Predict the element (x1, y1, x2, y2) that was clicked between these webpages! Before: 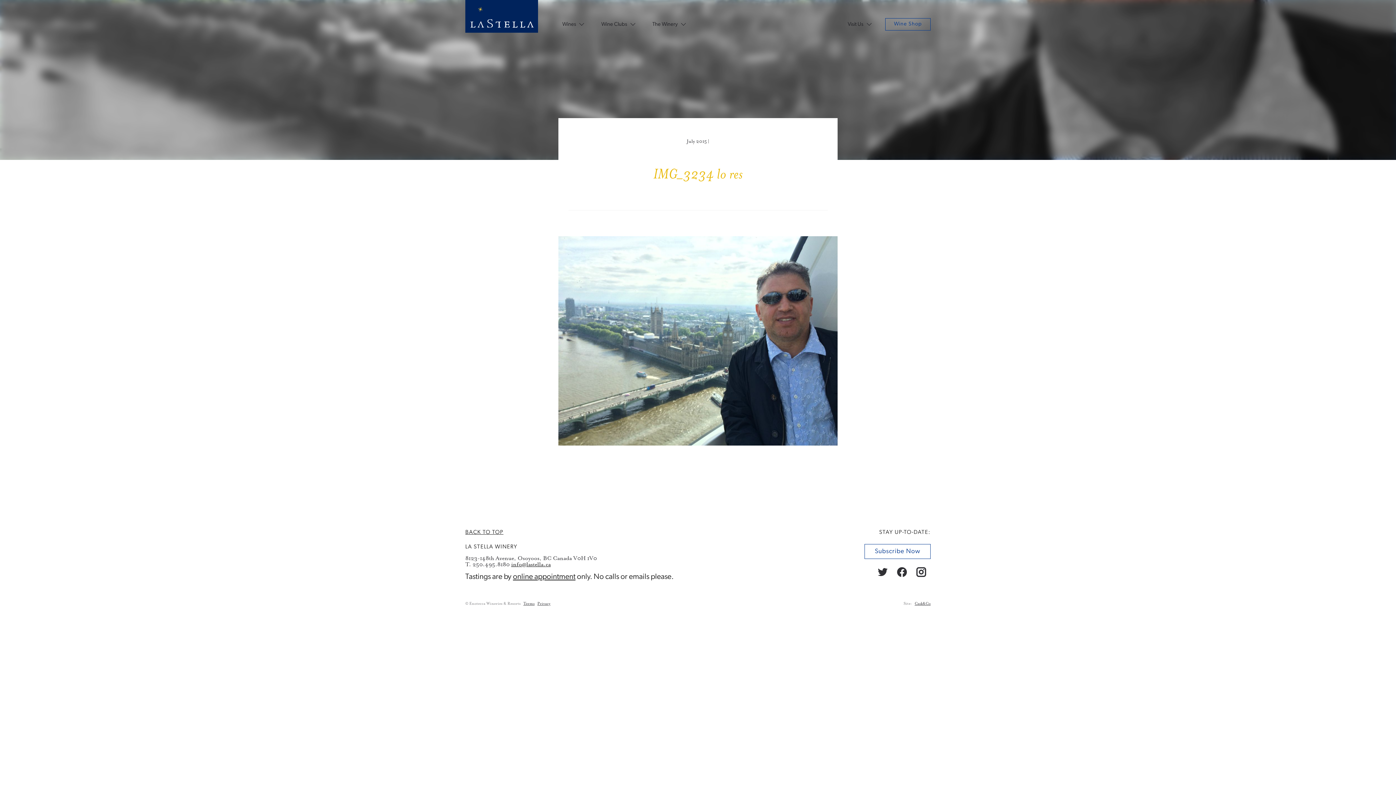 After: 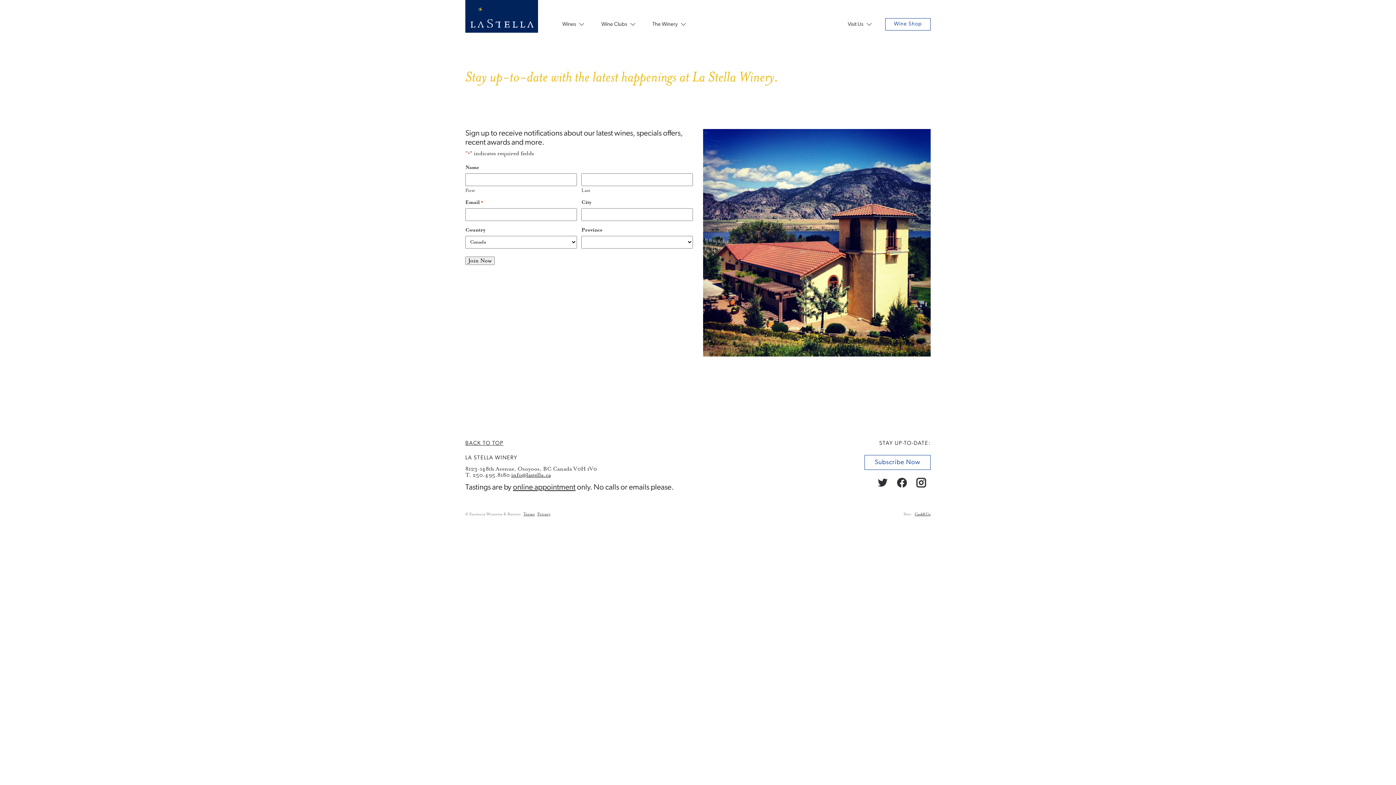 Action: bbox: (864, 544, 930, 559) label: Subscribe Now